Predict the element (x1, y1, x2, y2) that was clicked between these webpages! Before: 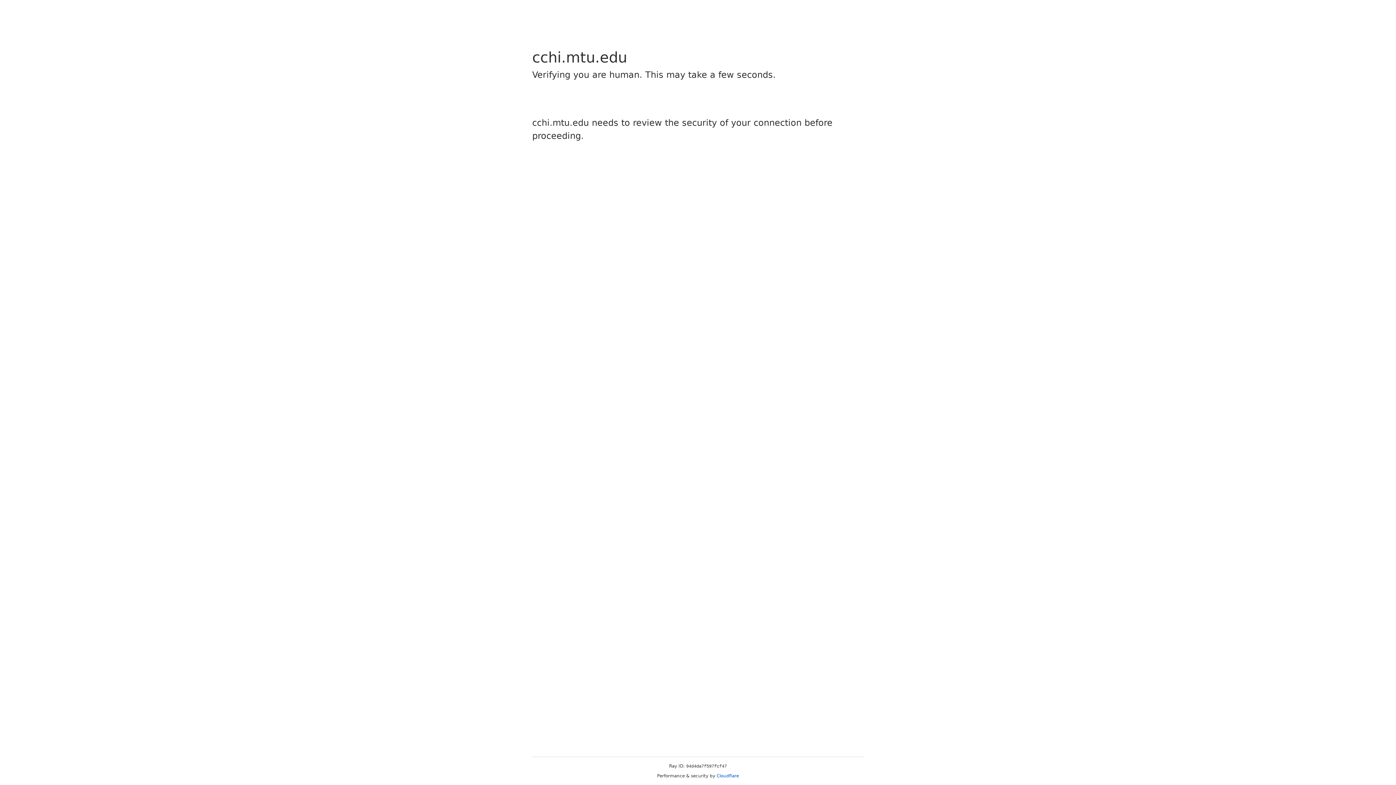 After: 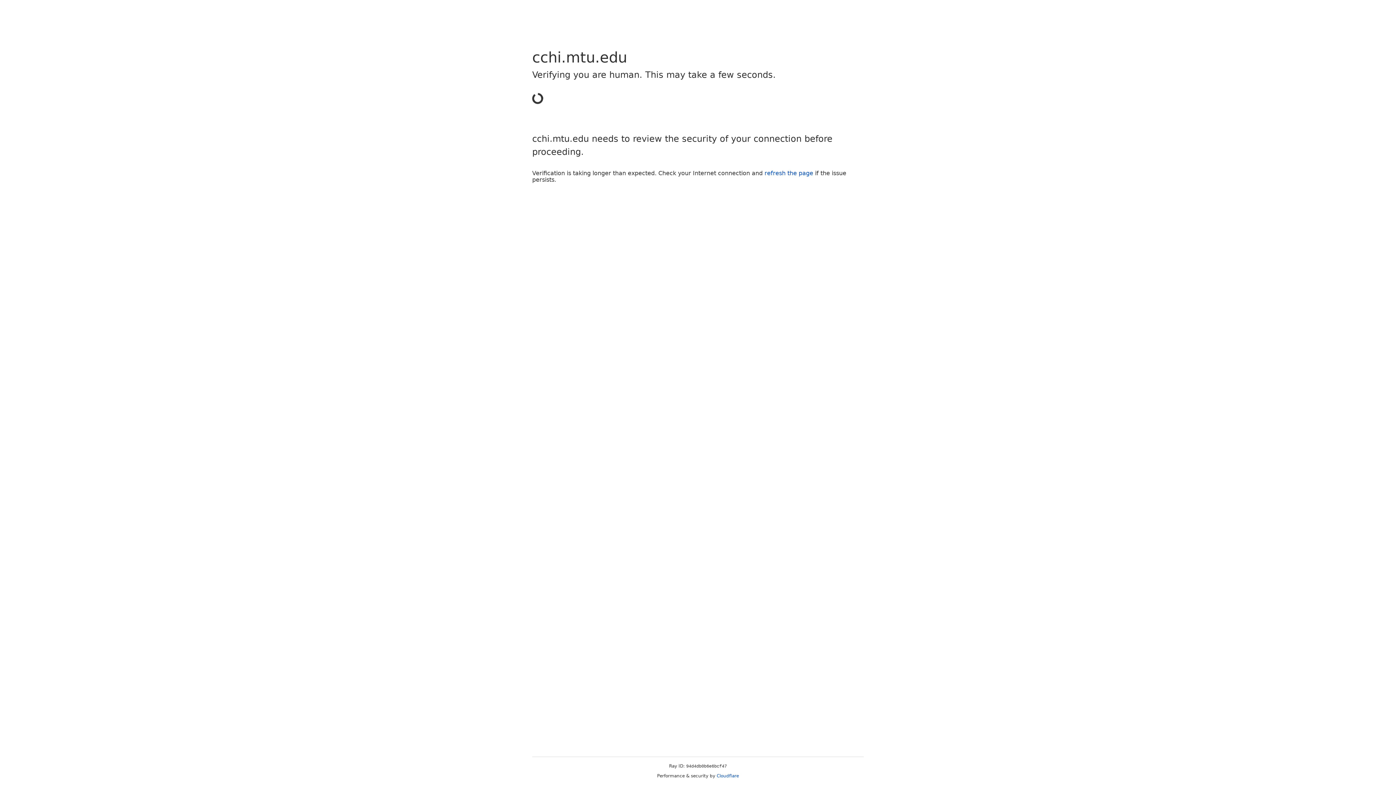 Action: bbox: (716, 773, 739, 778) label: Cloudflare